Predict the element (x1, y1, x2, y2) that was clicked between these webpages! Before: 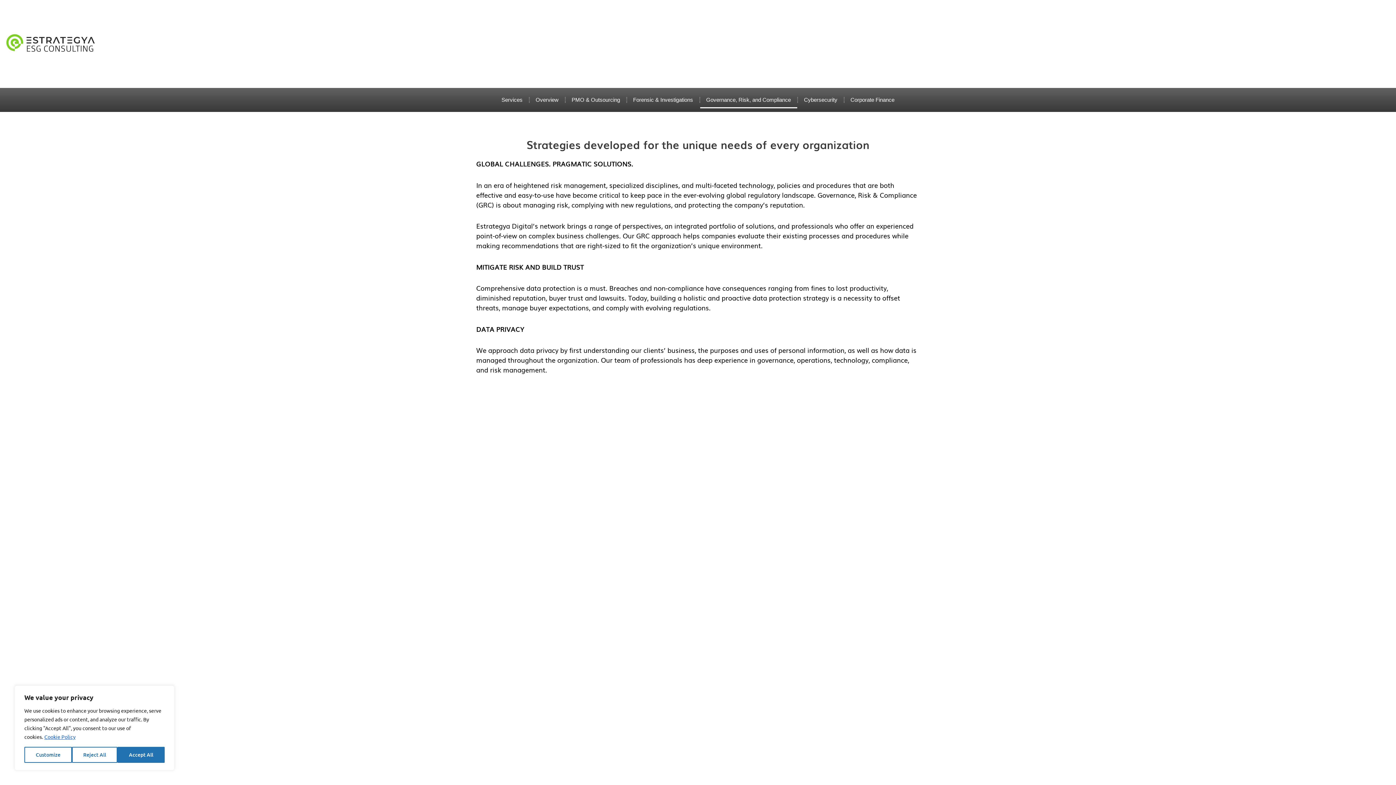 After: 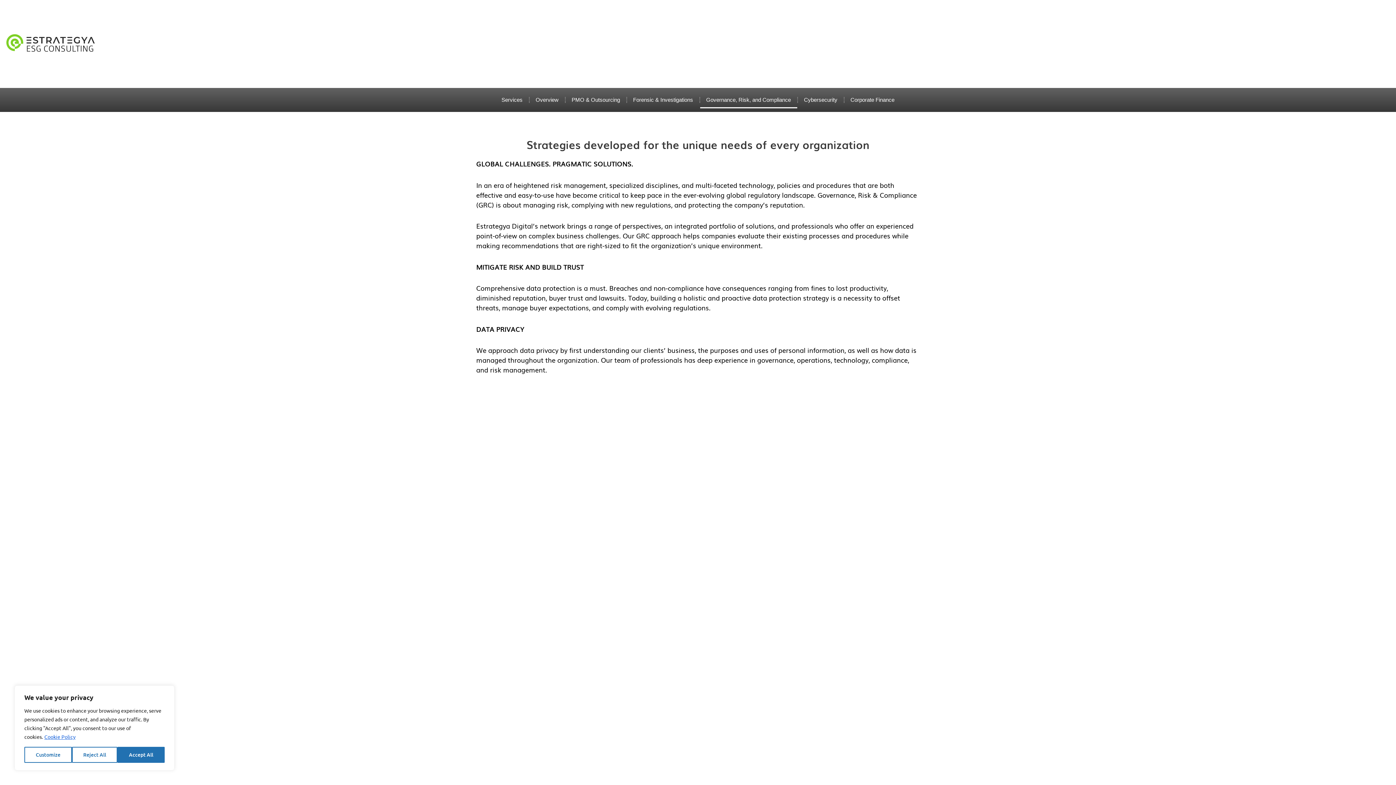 Action: label: Governance, Risk, and Compliance bbox: (700, 91, 797, 108)